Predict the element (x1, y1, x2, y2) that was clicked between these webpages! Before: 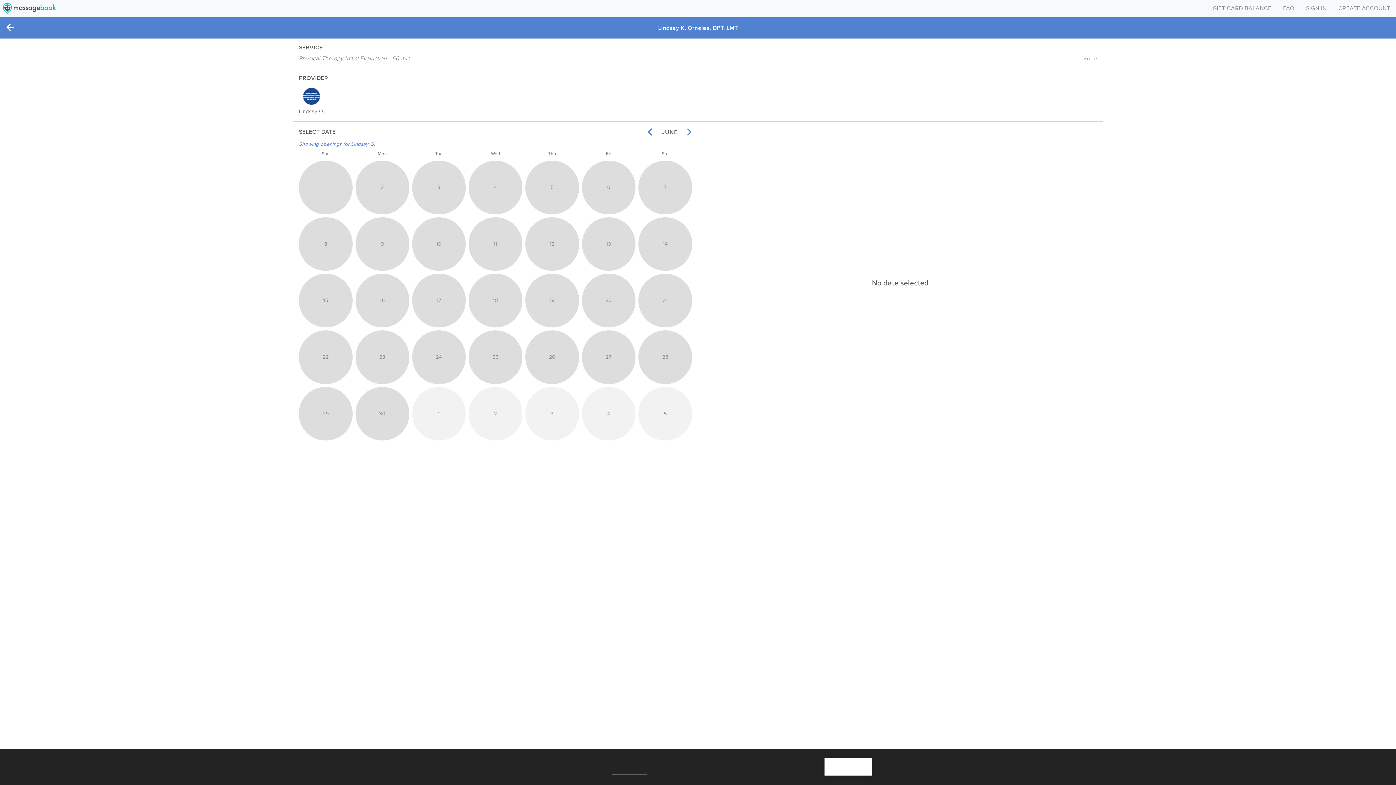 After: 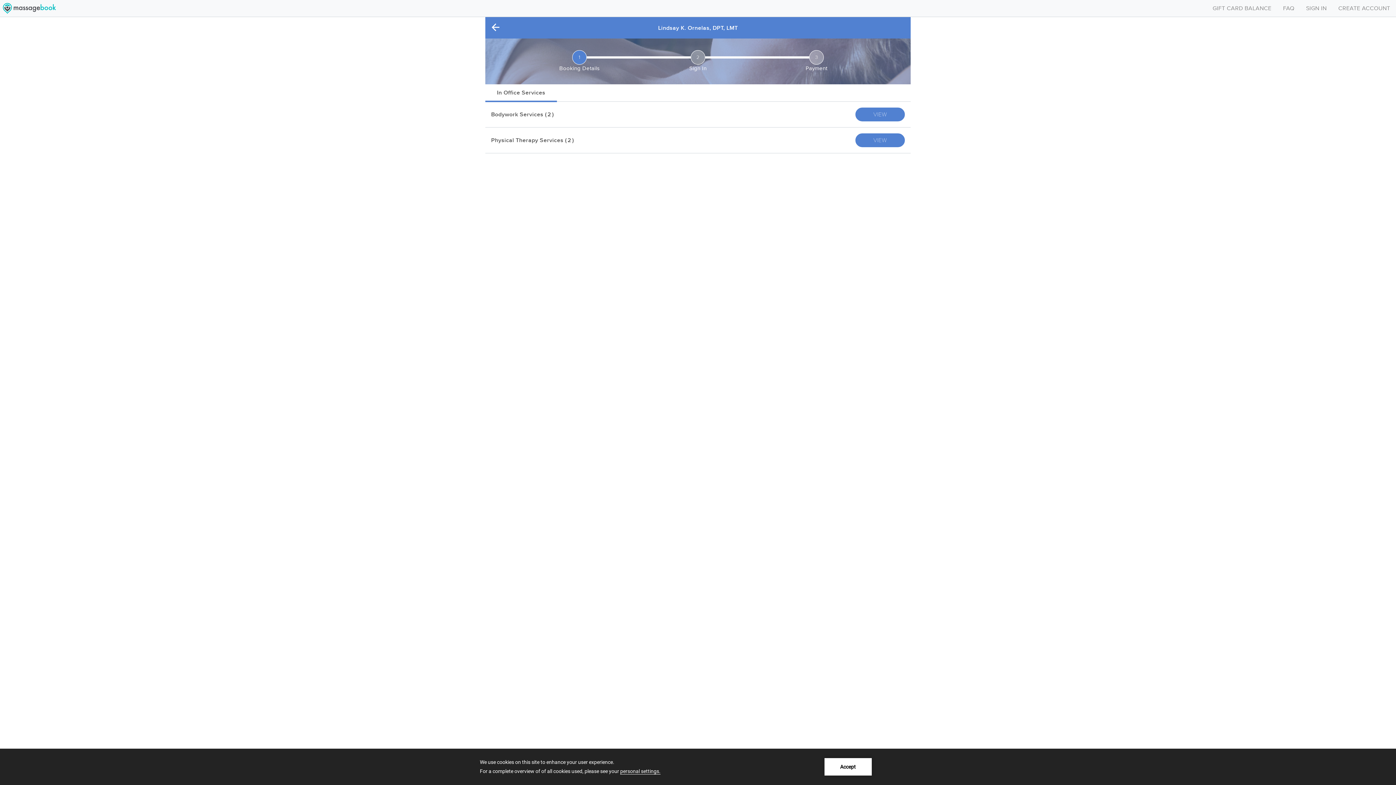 Action: label: change bbox: (1077, 54, 1097, 62)